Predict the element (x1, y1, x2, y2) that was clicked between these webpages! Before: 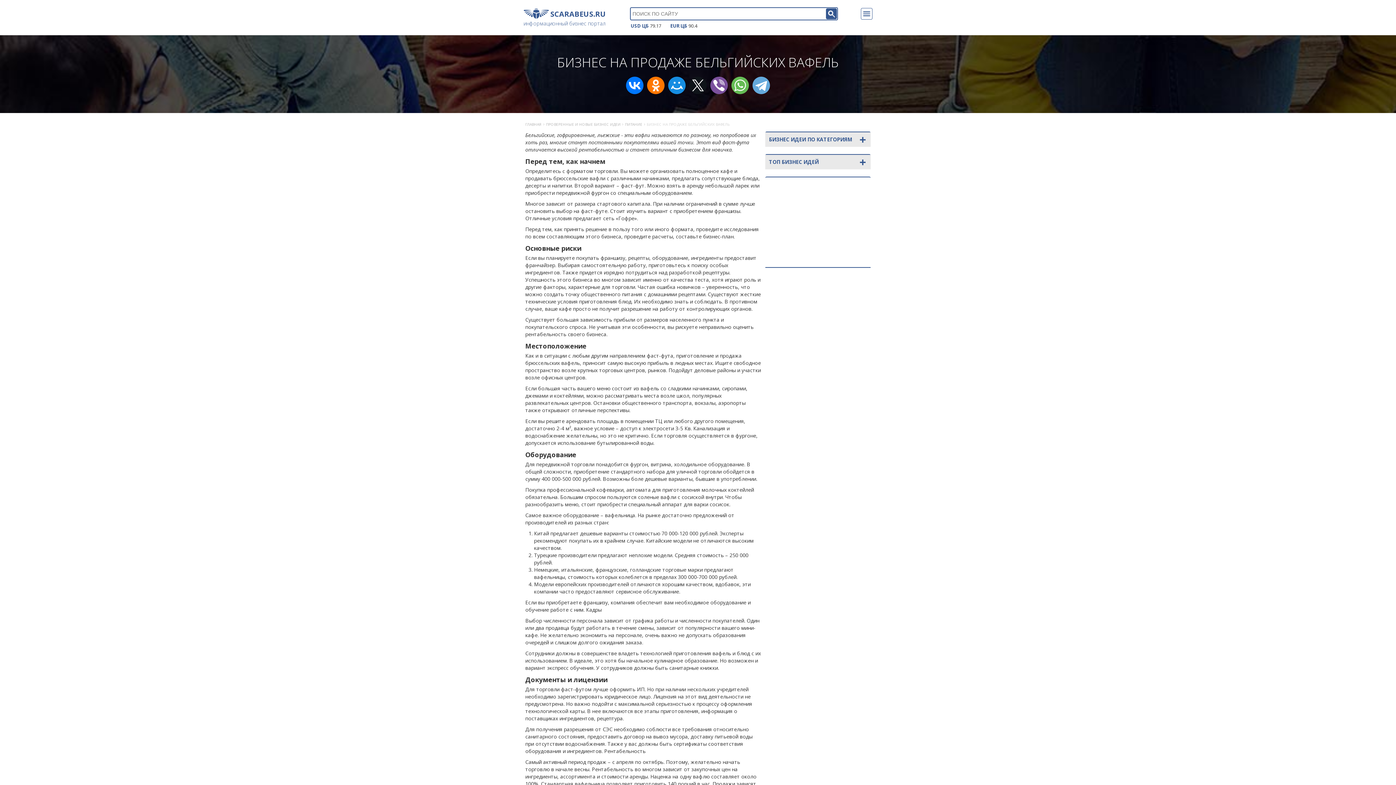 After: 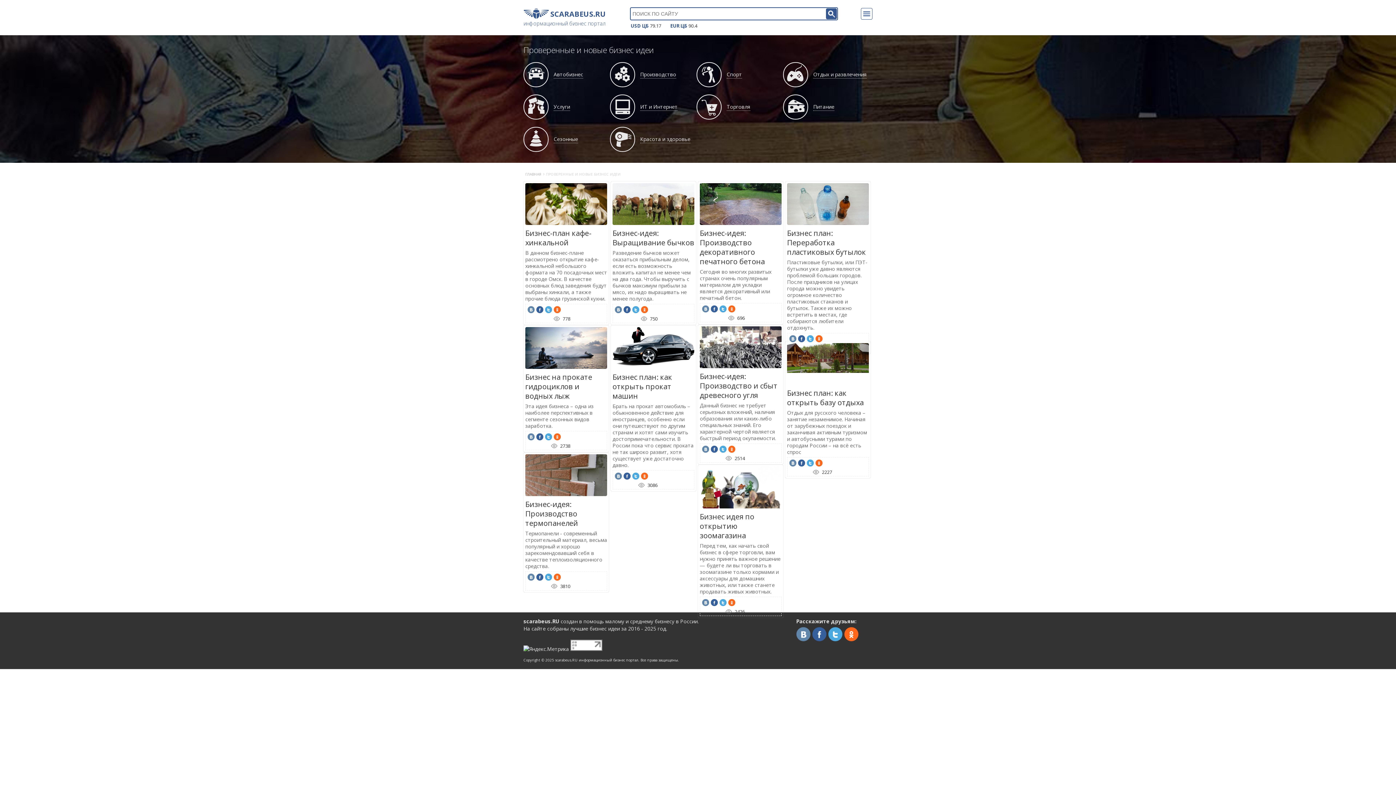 Action: bbox: (546, 121, 620, 126) label: ПРОВЕРЕННЫЕ И НОВЫЕ БИЗНЕС ИДЕИ